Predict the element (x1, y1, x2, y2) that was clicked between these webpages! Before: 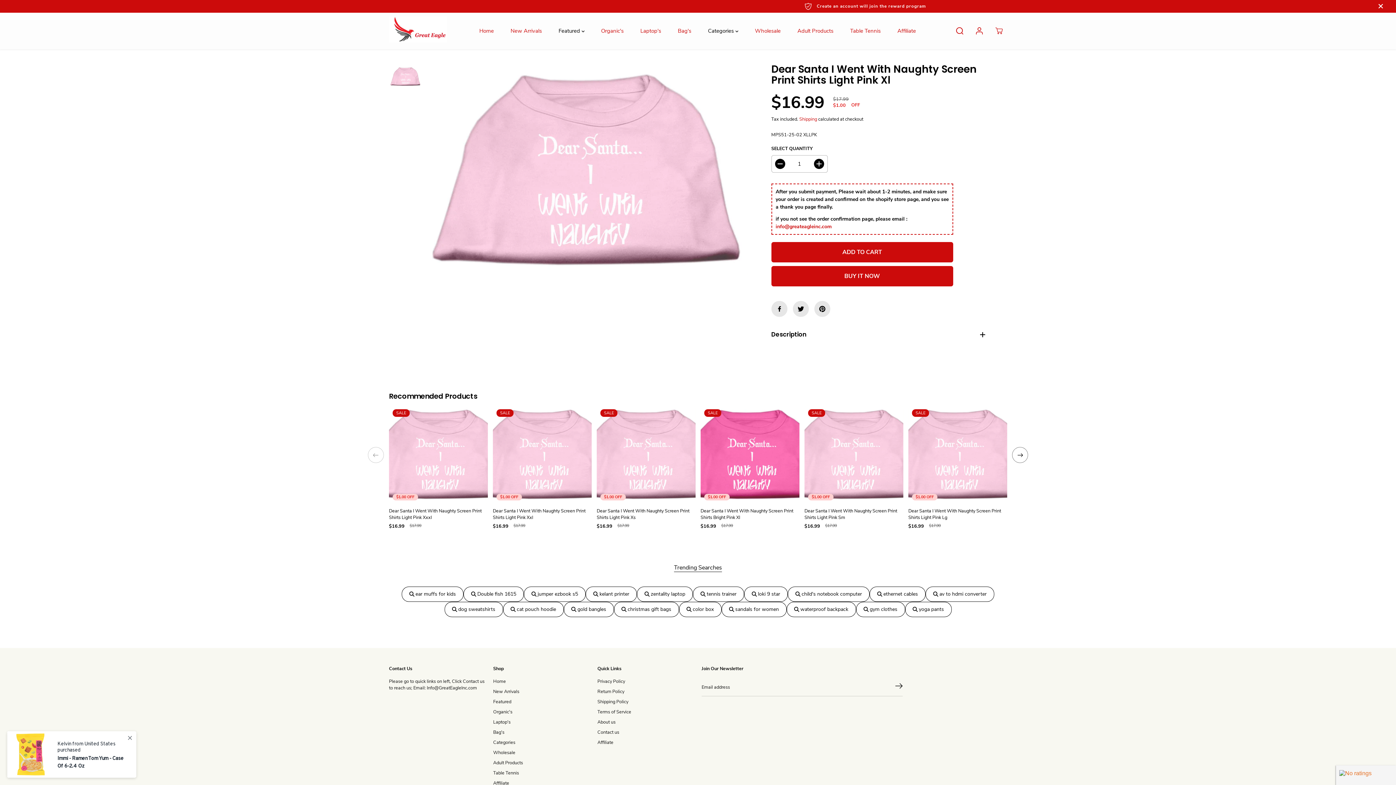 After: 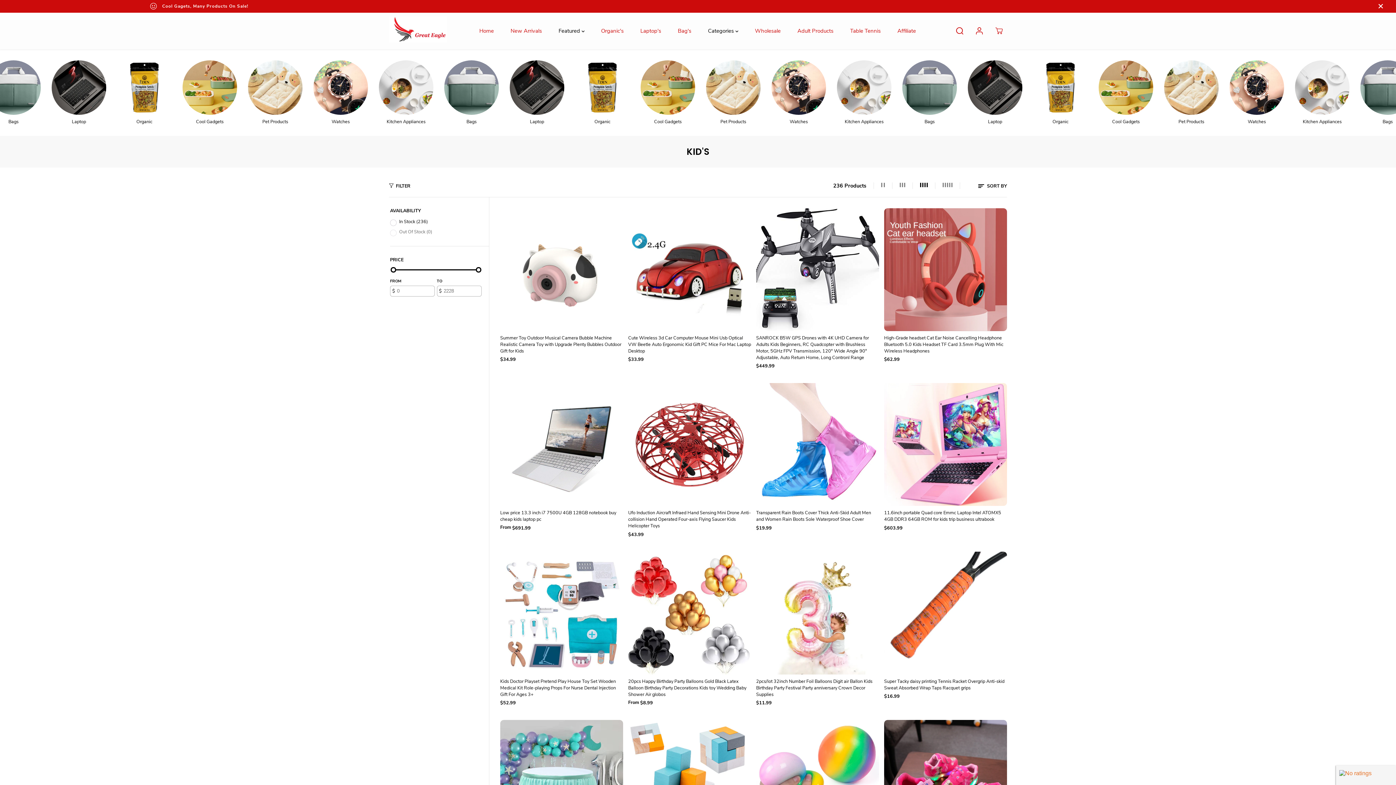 Action: label: ear muffs for kids bbox: (401, 586, 463, 602)